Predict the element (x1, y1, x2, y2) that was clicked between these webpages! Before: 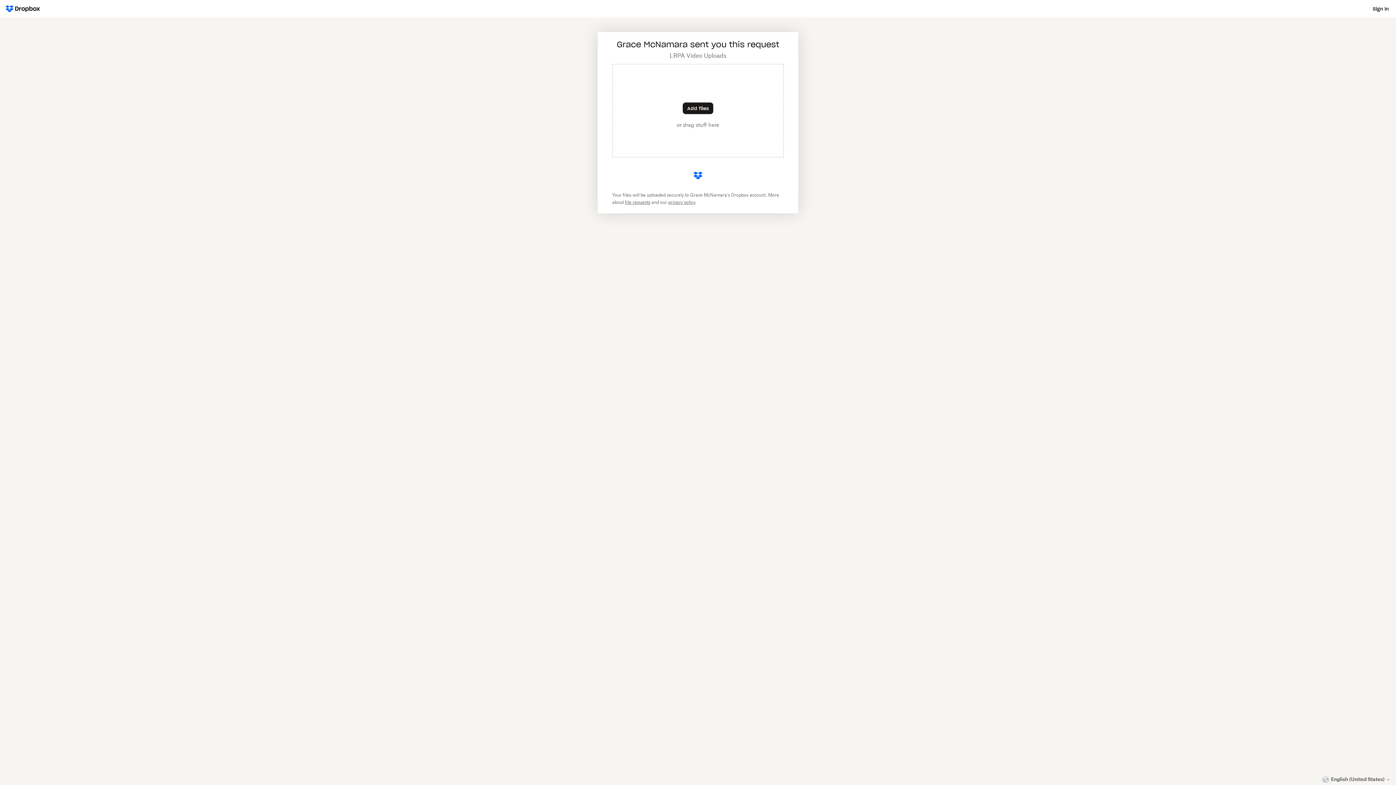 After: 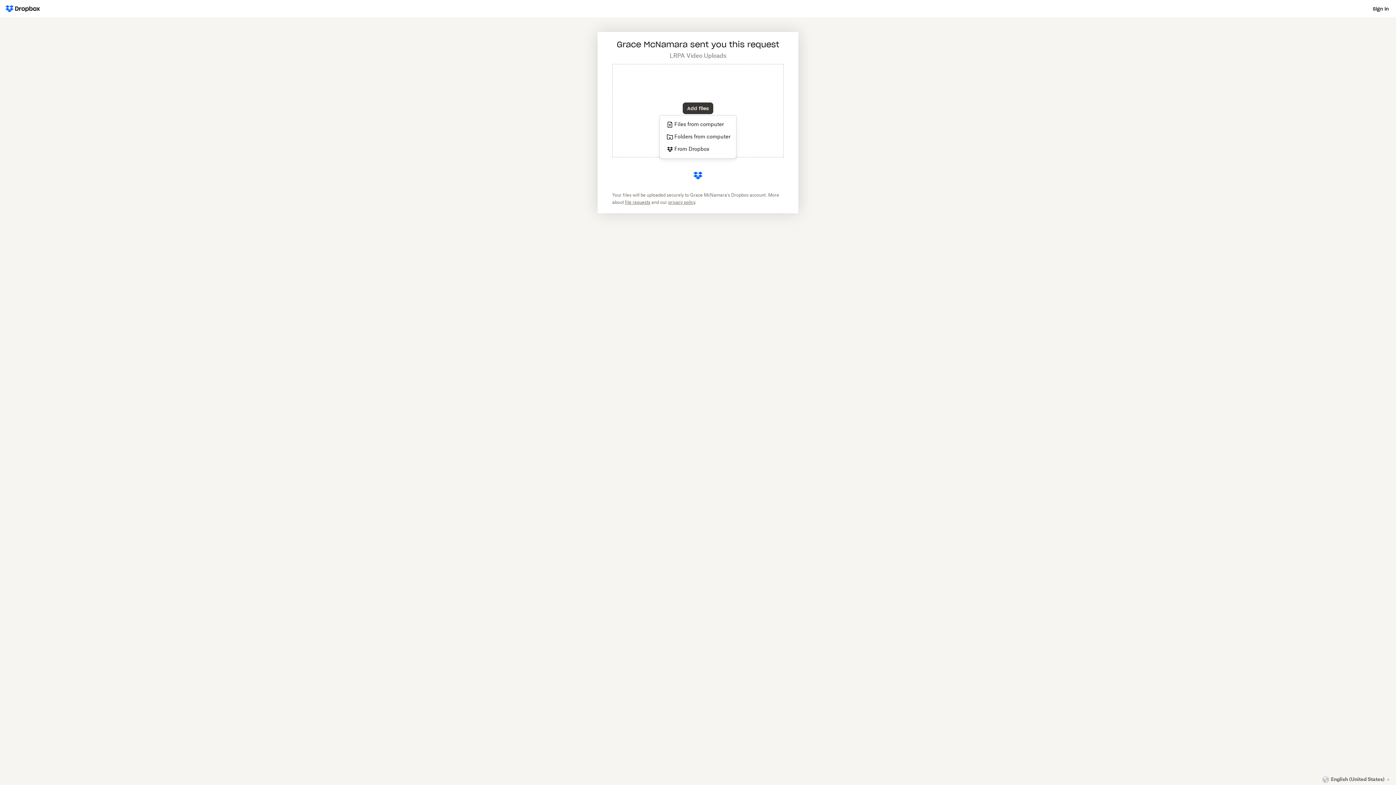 Action: label: Choose files bbox: (683, 102, 713, 114)